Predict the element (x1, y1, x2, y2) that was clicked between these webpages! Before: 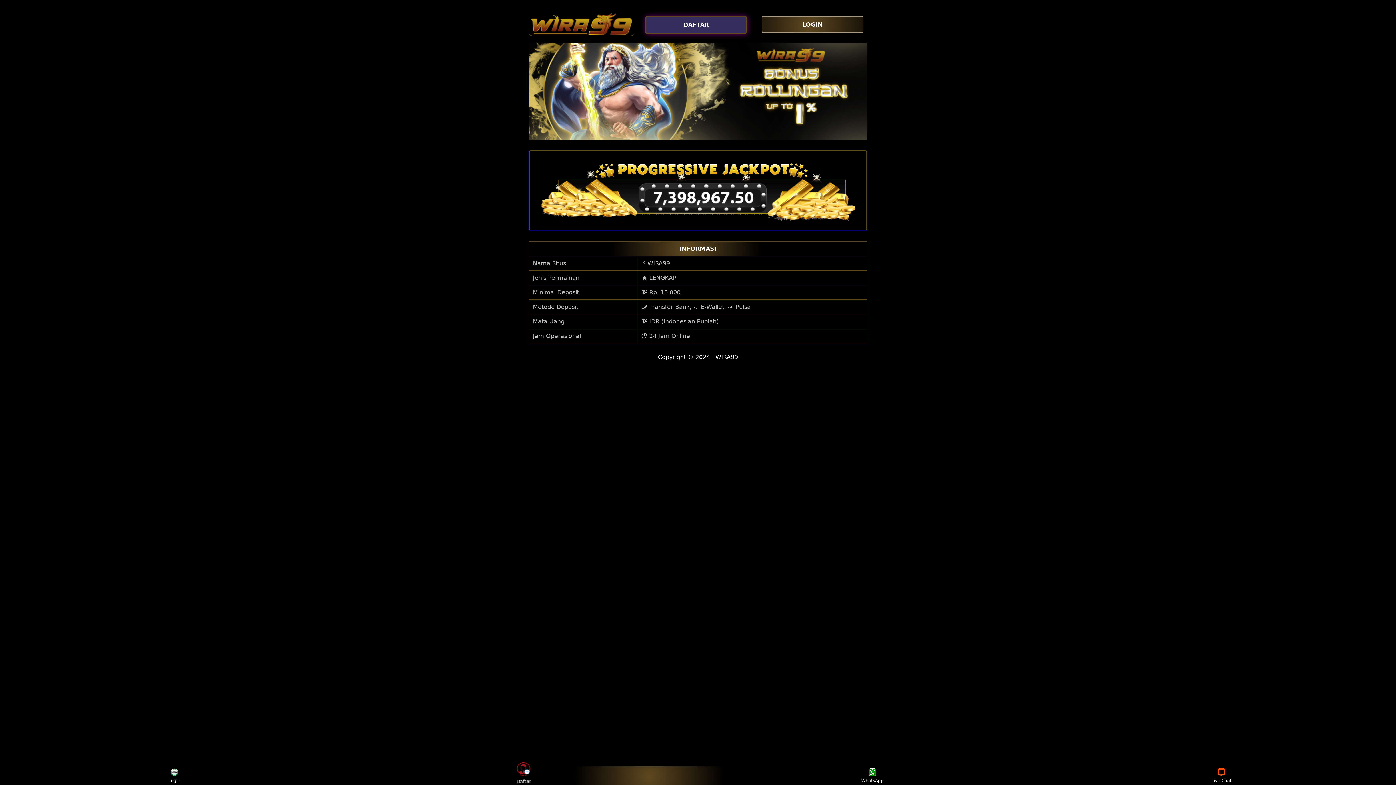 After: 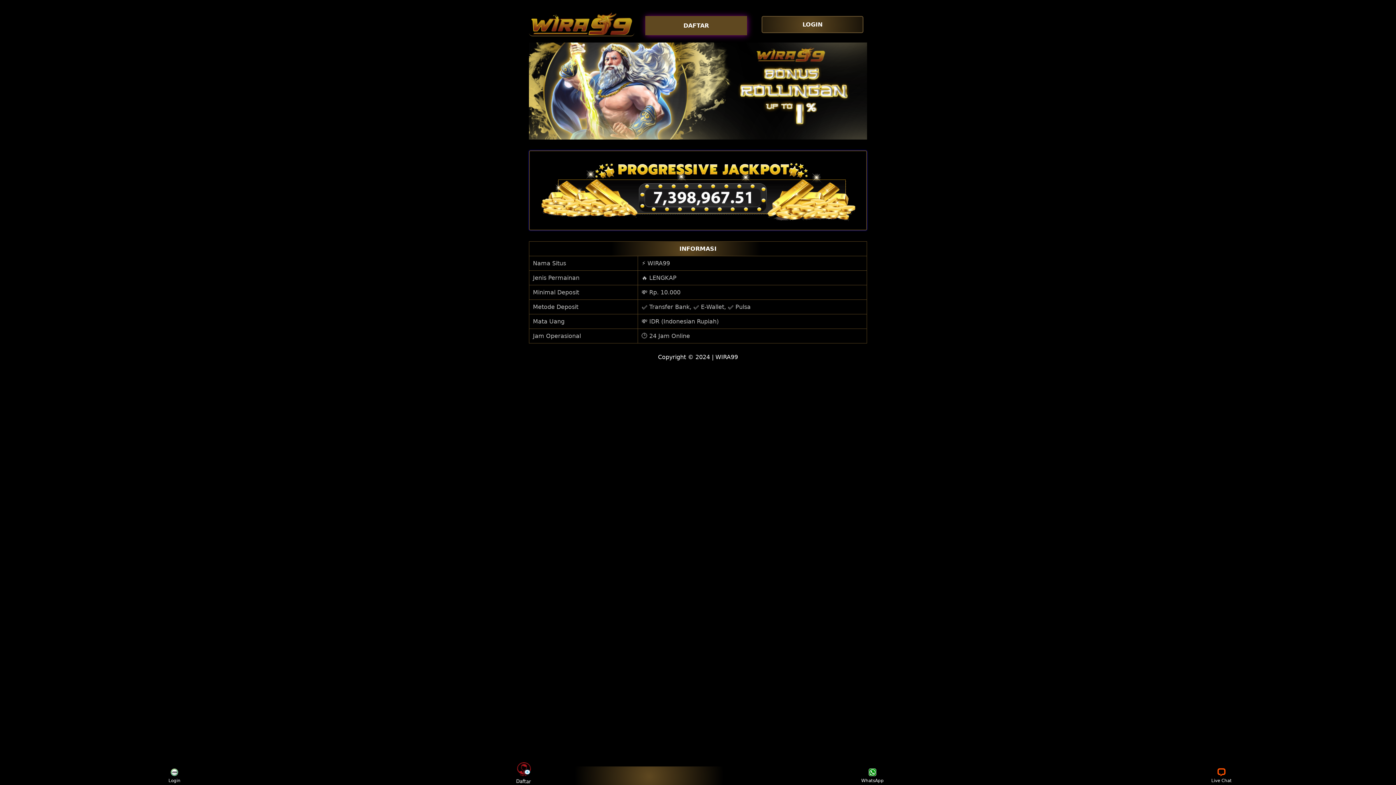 Action: label: DAFTAR bbox: (645, 16, 750, 33)